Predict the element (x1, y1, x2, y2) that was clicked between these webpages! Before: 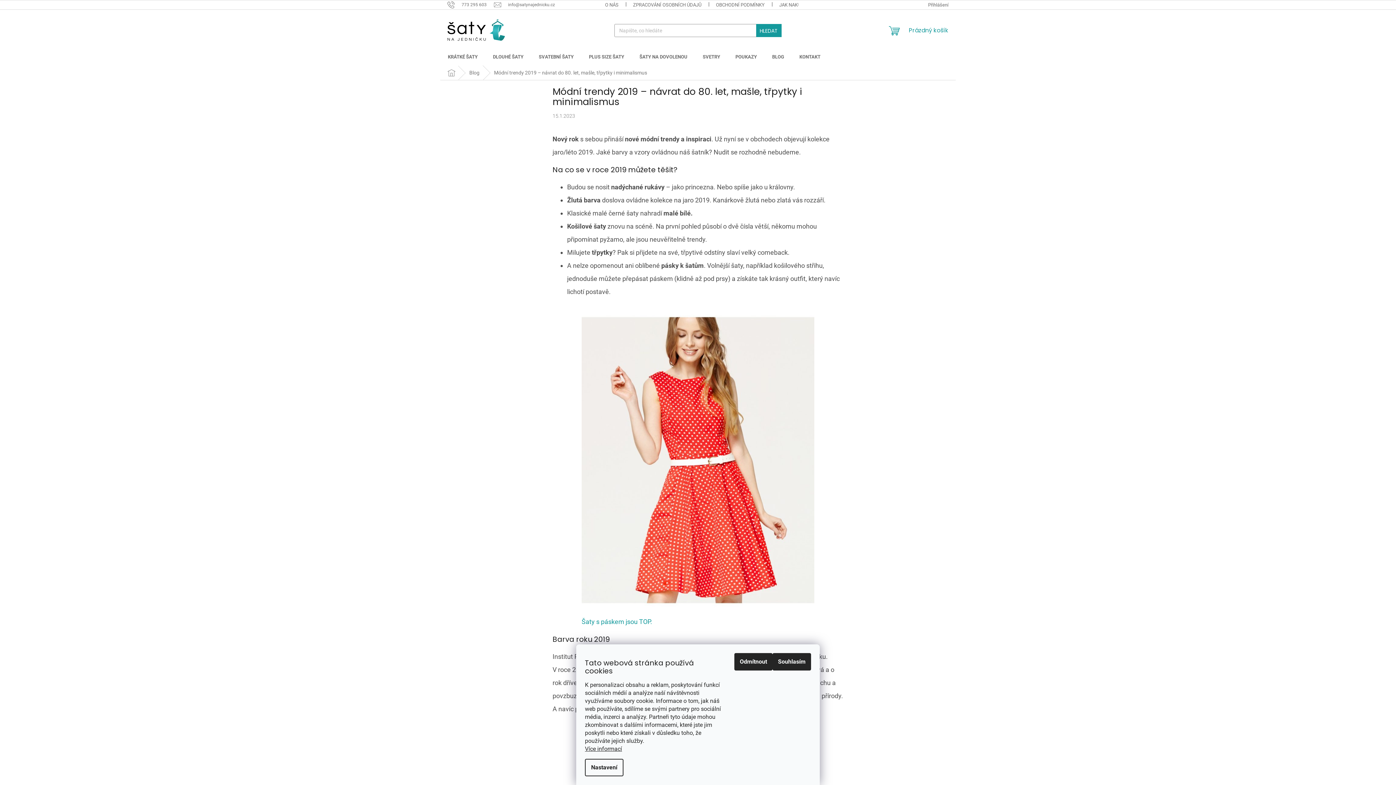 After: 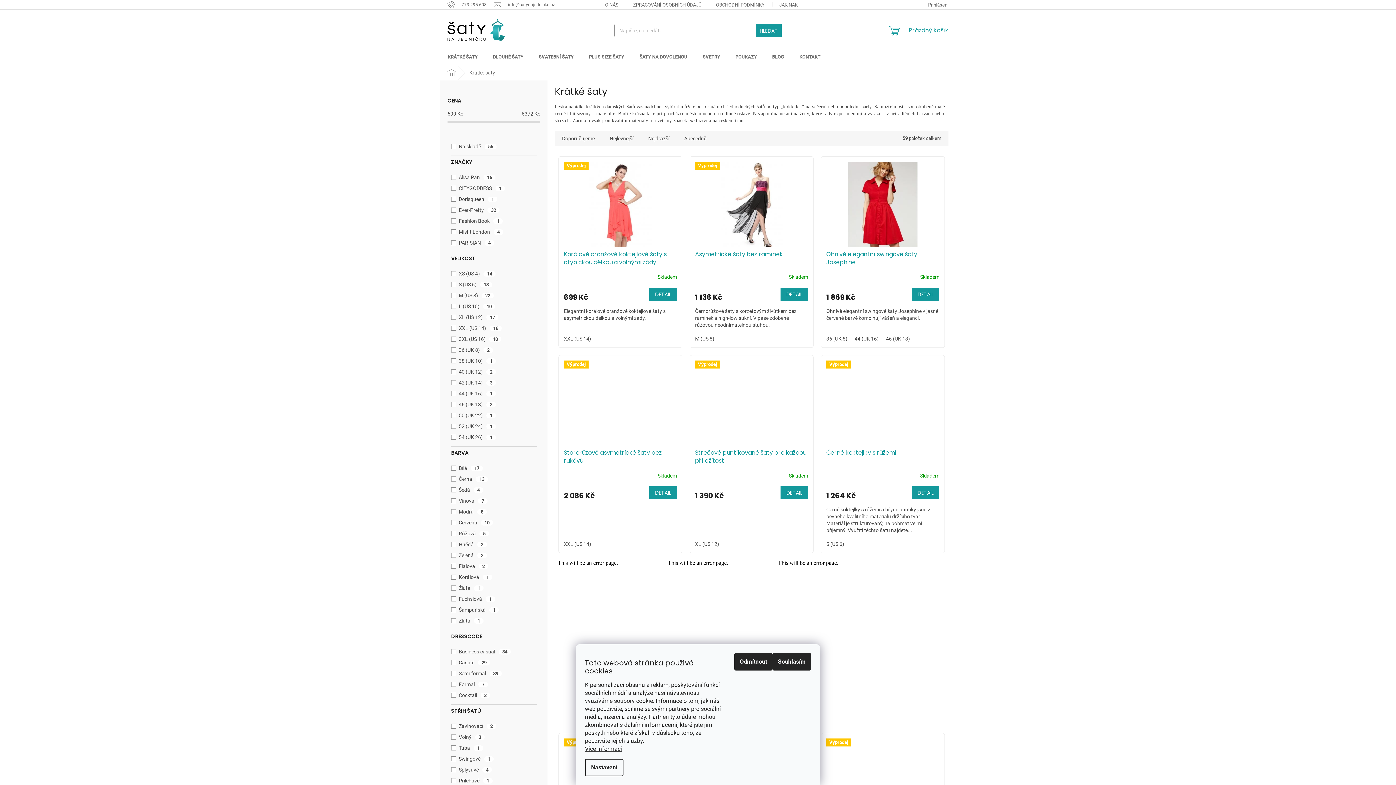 Action: bbox: (581, 618, 653, 625) label: Šaty s páskem jsou TOP. 